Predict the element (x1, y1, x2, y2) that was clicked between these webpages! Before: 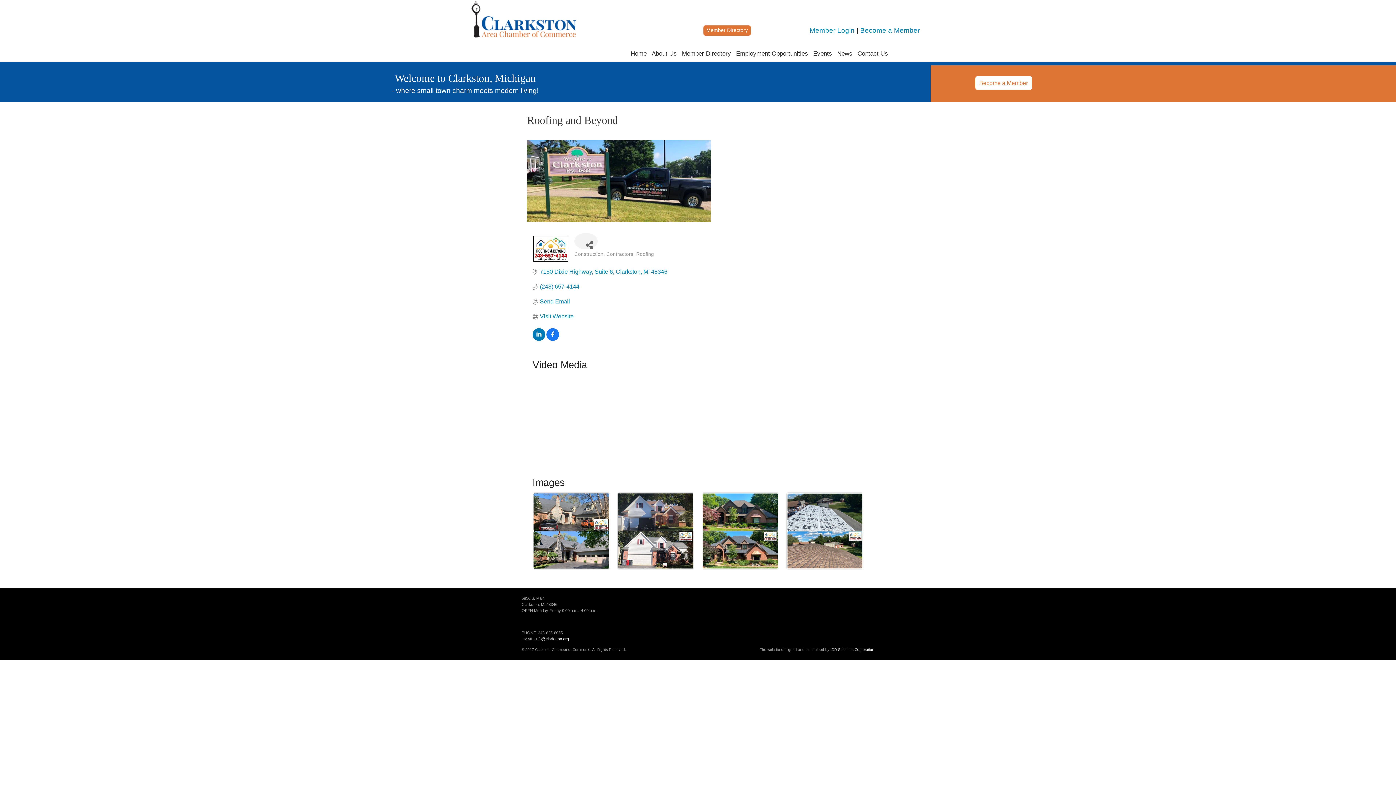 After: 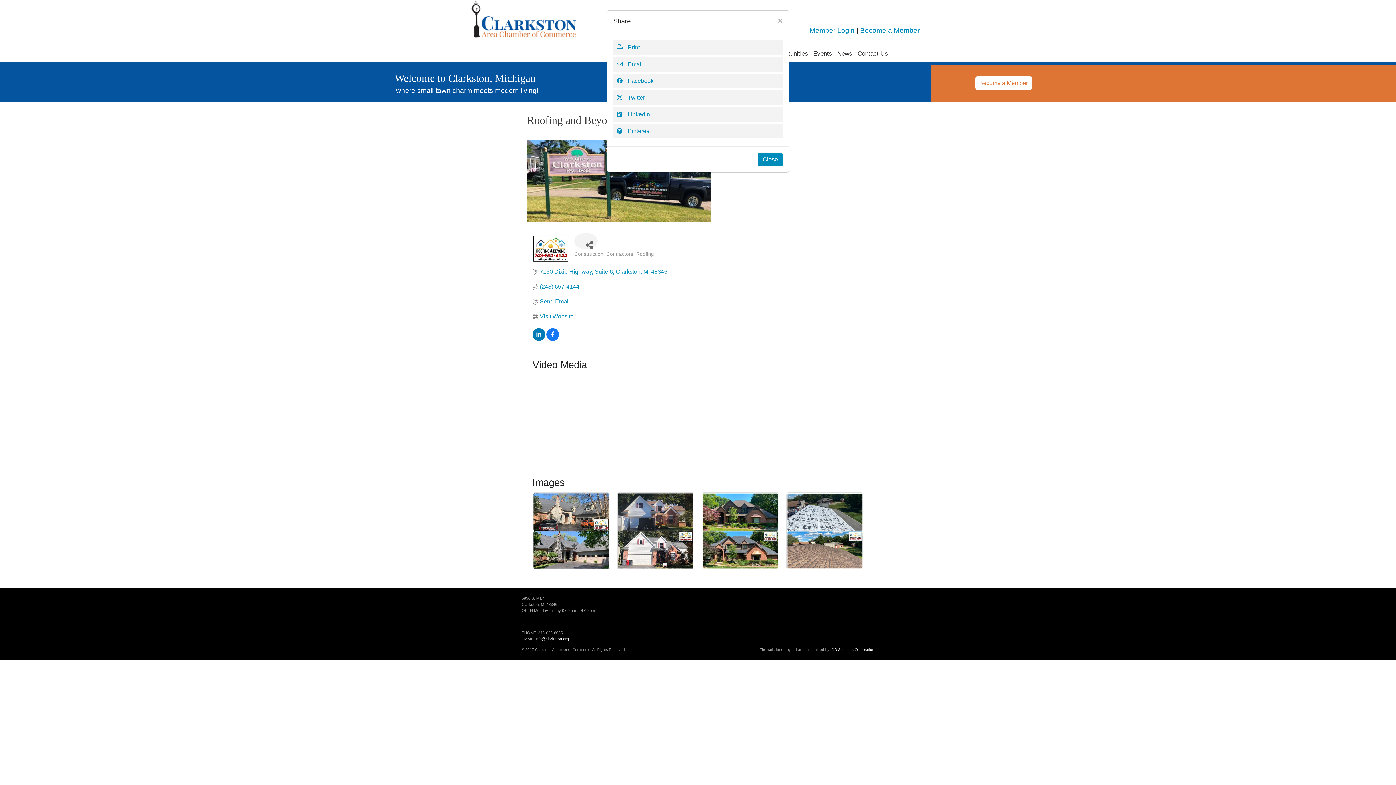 Action: bbox: (574, 233, 597, 249) label: Share Button